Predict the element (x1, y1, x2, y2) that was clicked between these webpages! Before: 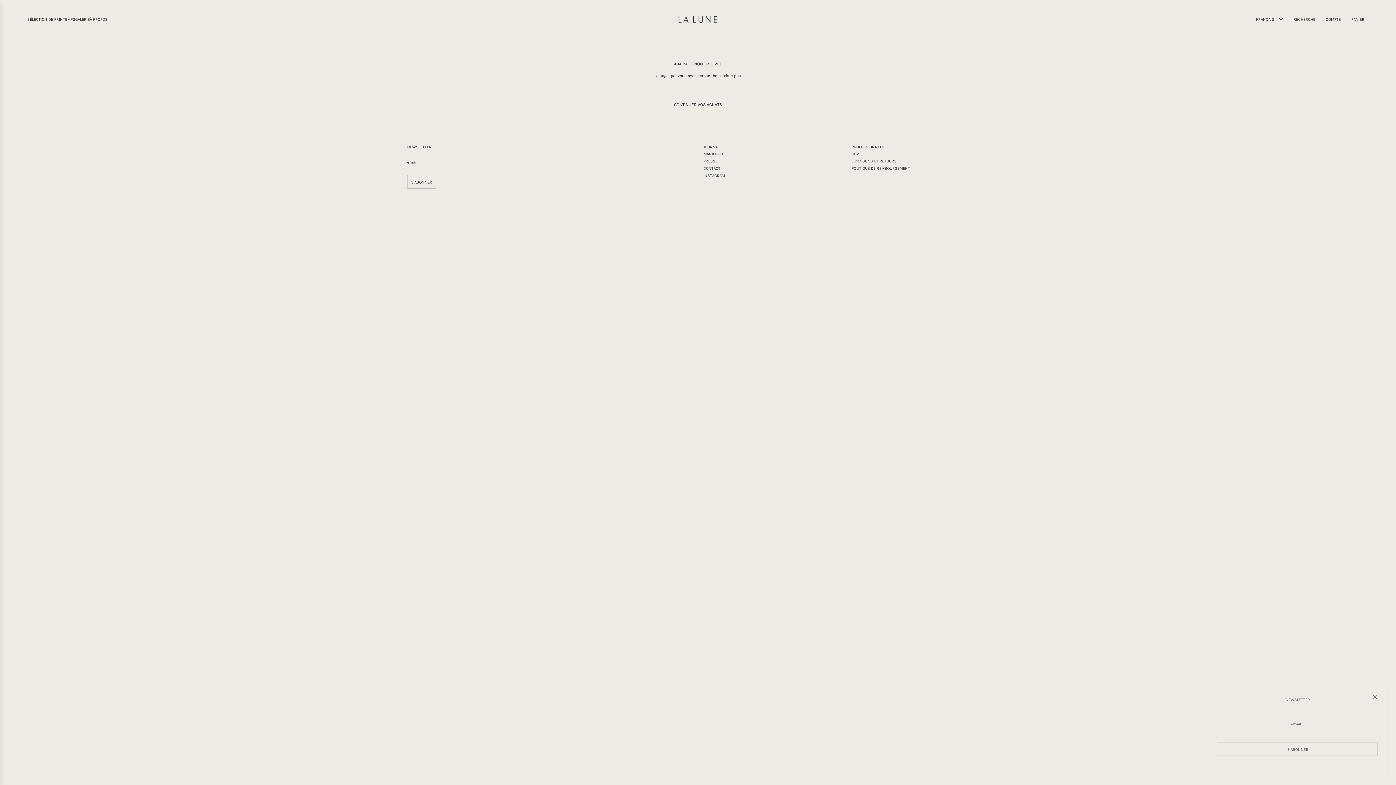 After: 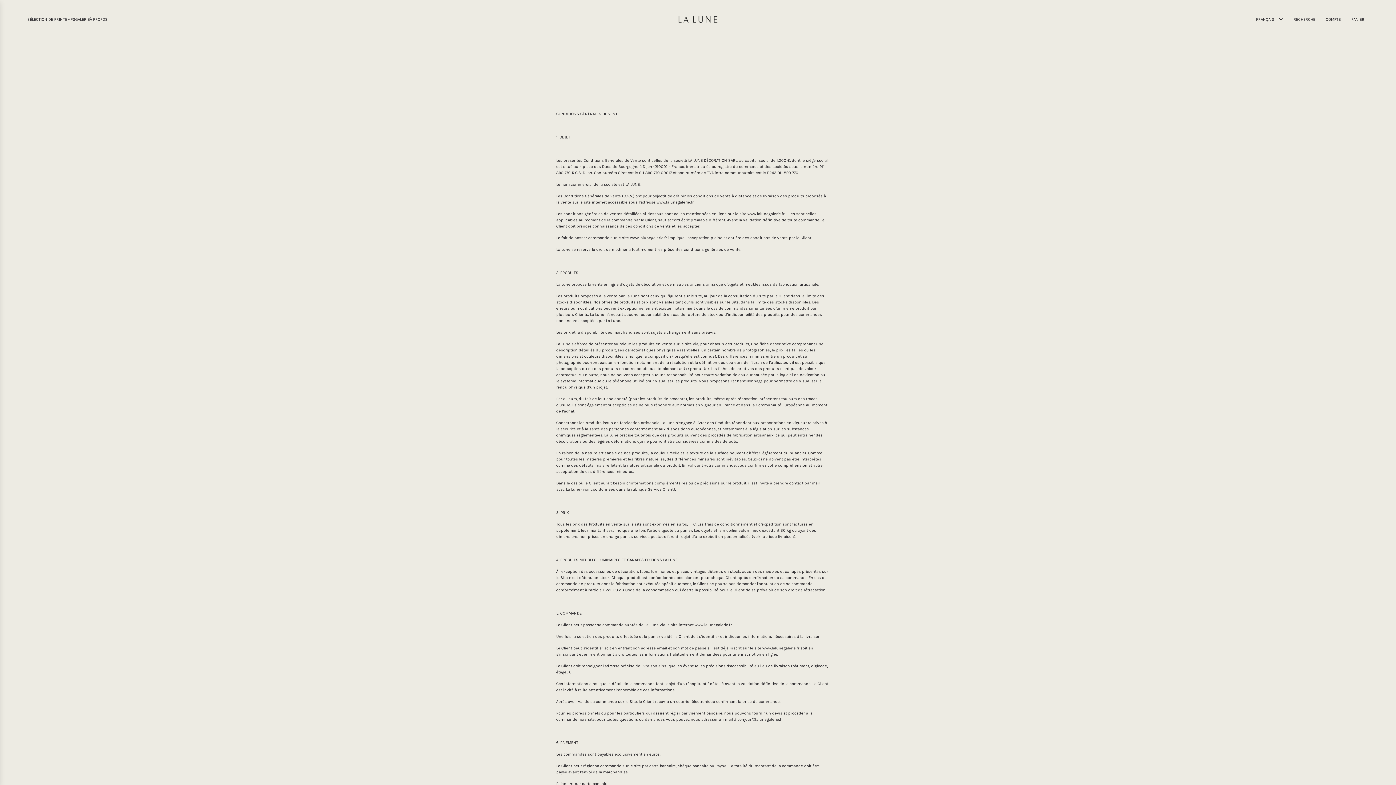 Action: label: CGV bbox: (851, 151, 859, 156)